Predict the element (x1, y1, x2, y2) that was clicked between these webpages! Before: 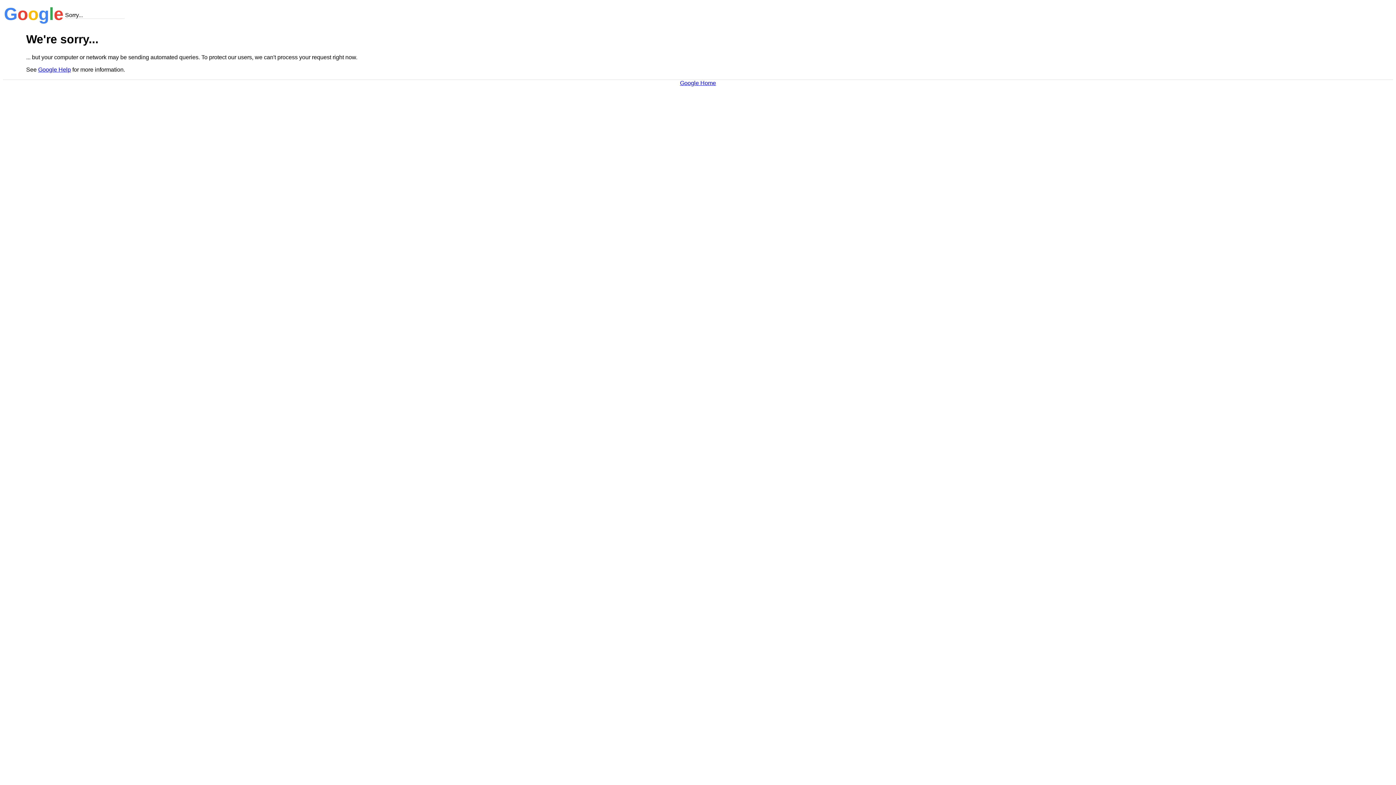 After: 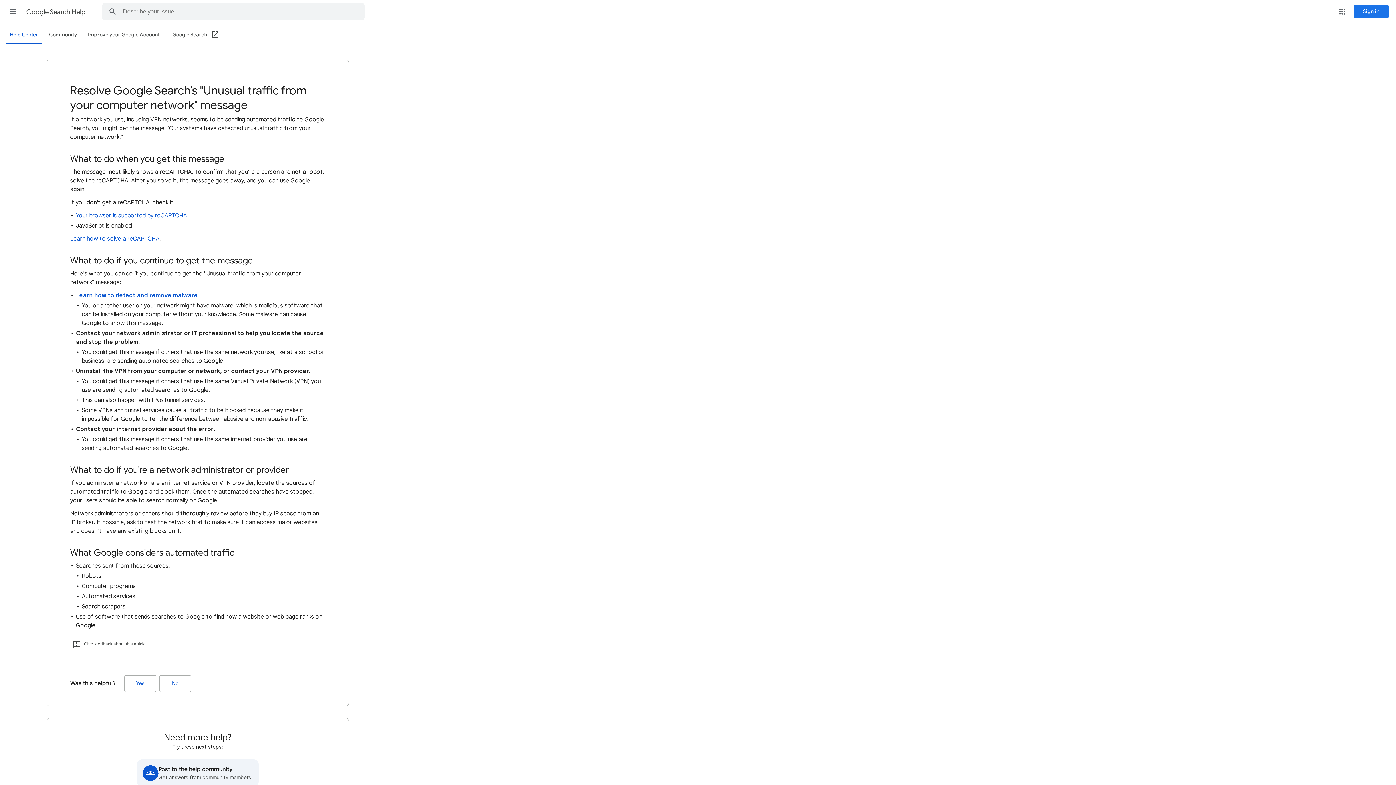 Action: label: Google Help bbox: (38, 66, 70, 72)